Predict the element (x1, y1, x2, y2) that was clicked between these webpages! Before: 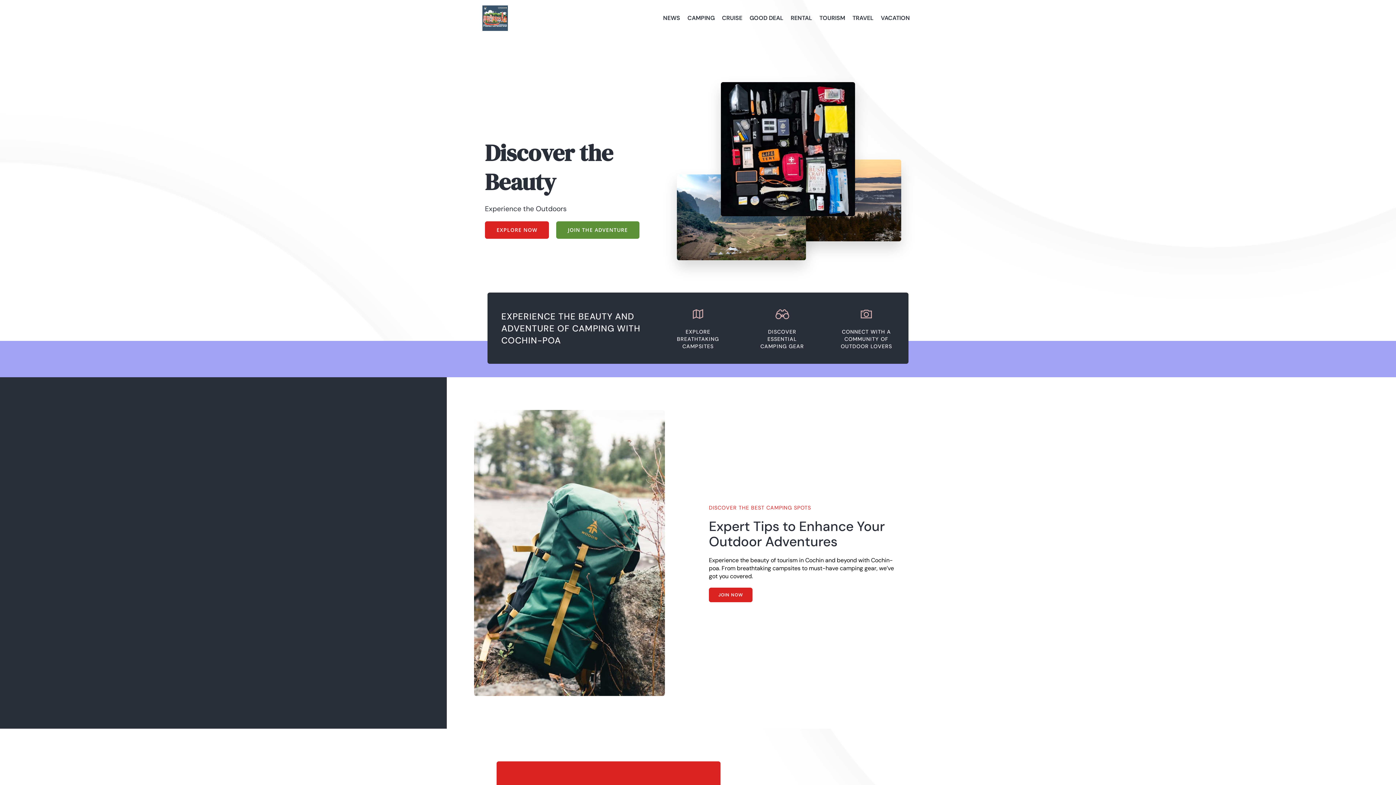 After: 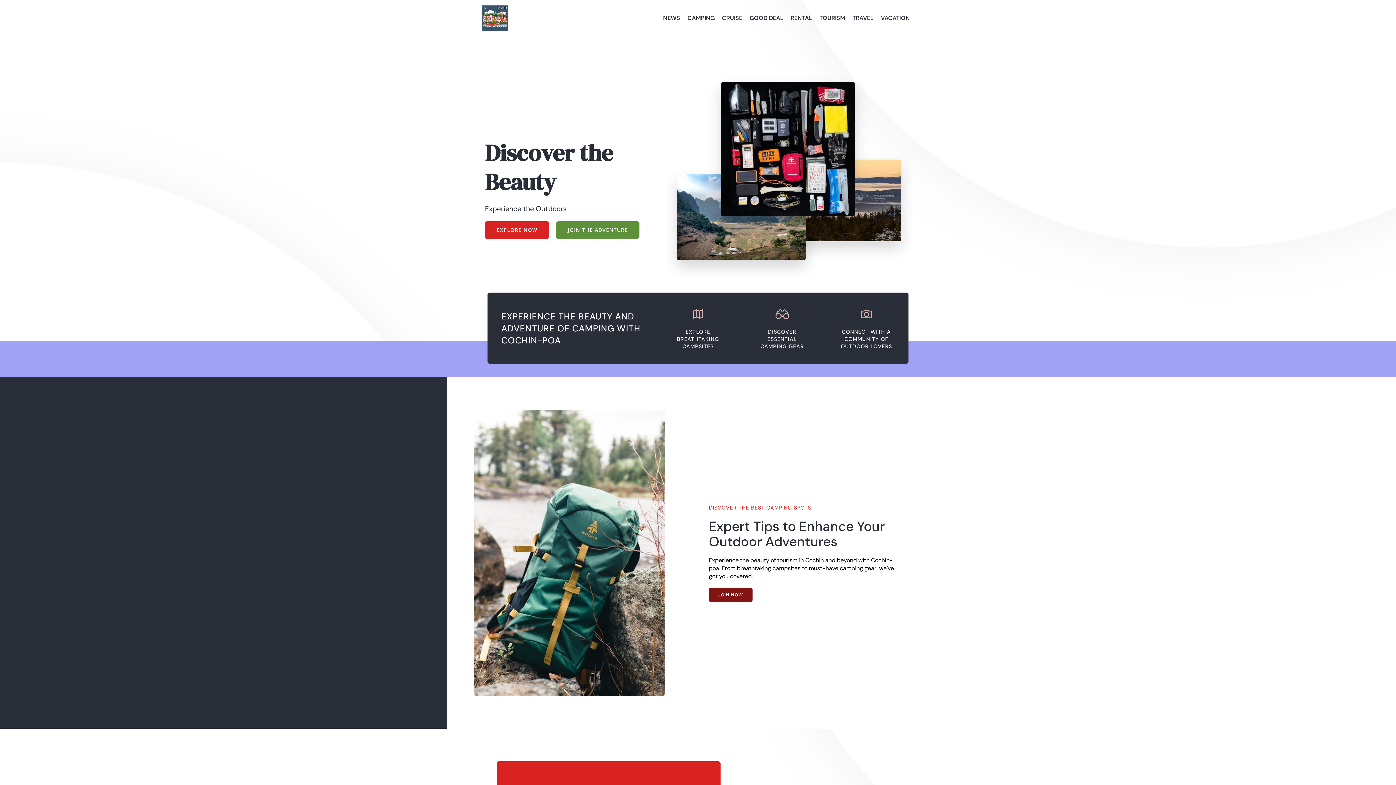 Action: label: JOIN NOW bbox: (709, 587, 752, 602)